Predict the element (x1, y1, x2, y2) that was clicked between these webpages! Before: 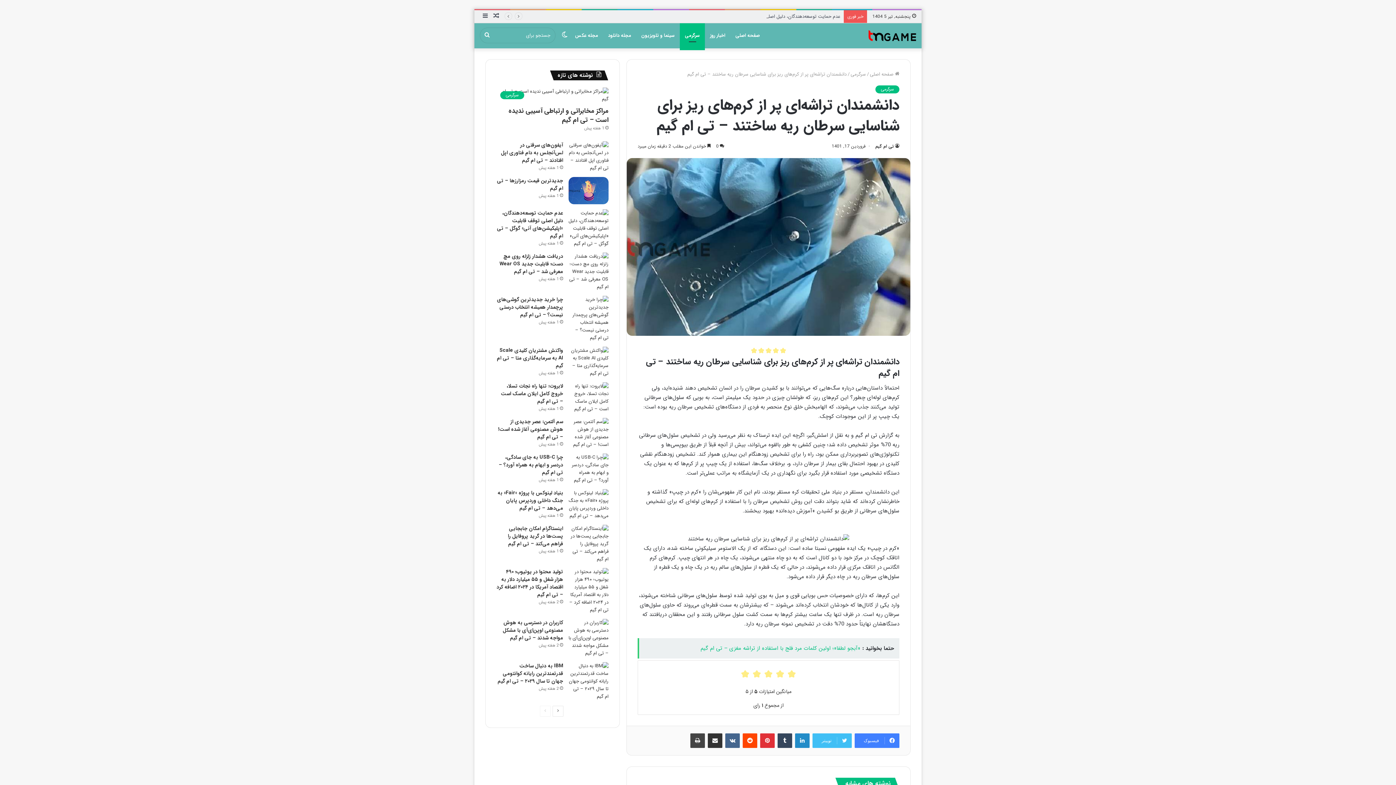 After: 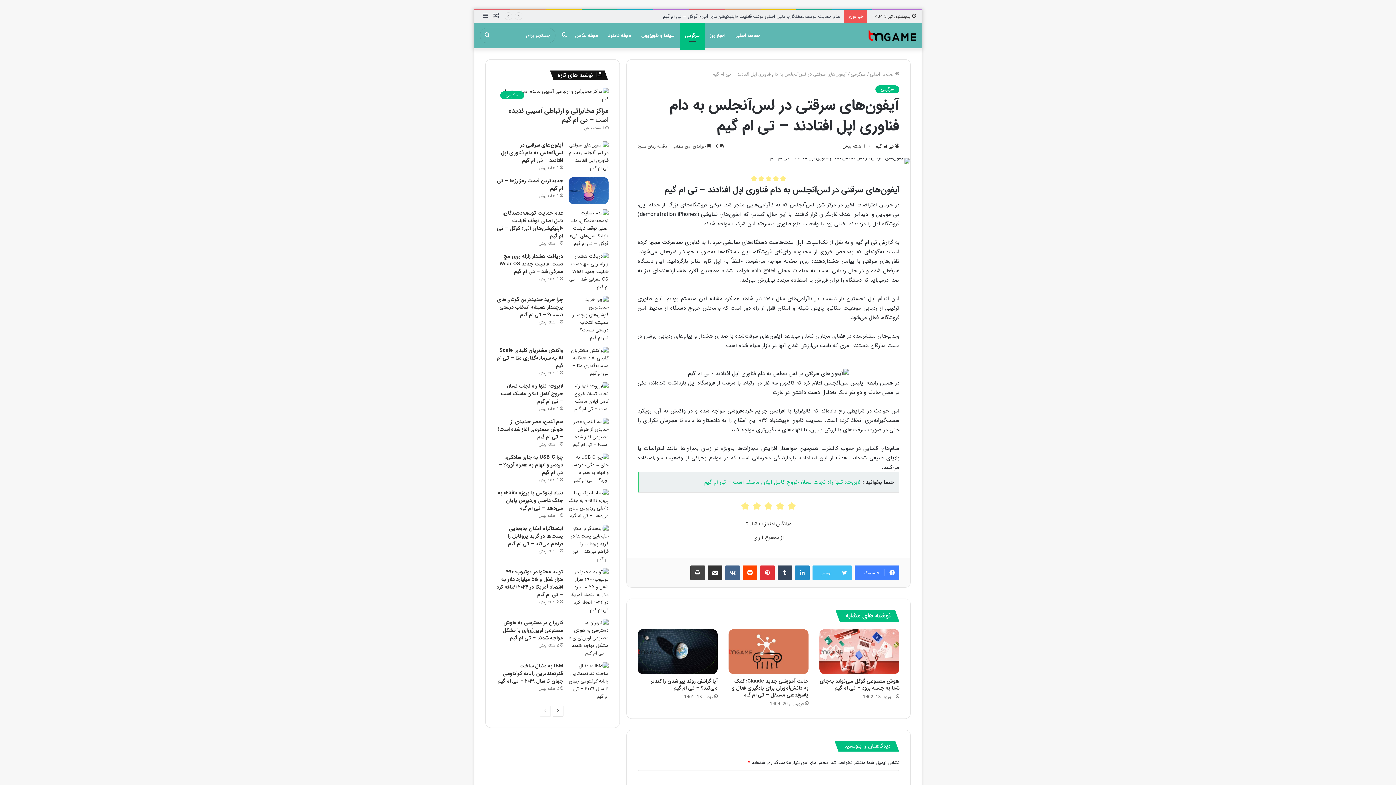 Action: label: آیفون‌های سرقتی در لس‌آنجلس به دام فناوری اپل افتادند – تی ام گیم bbox: (568, 141, 608, 172)